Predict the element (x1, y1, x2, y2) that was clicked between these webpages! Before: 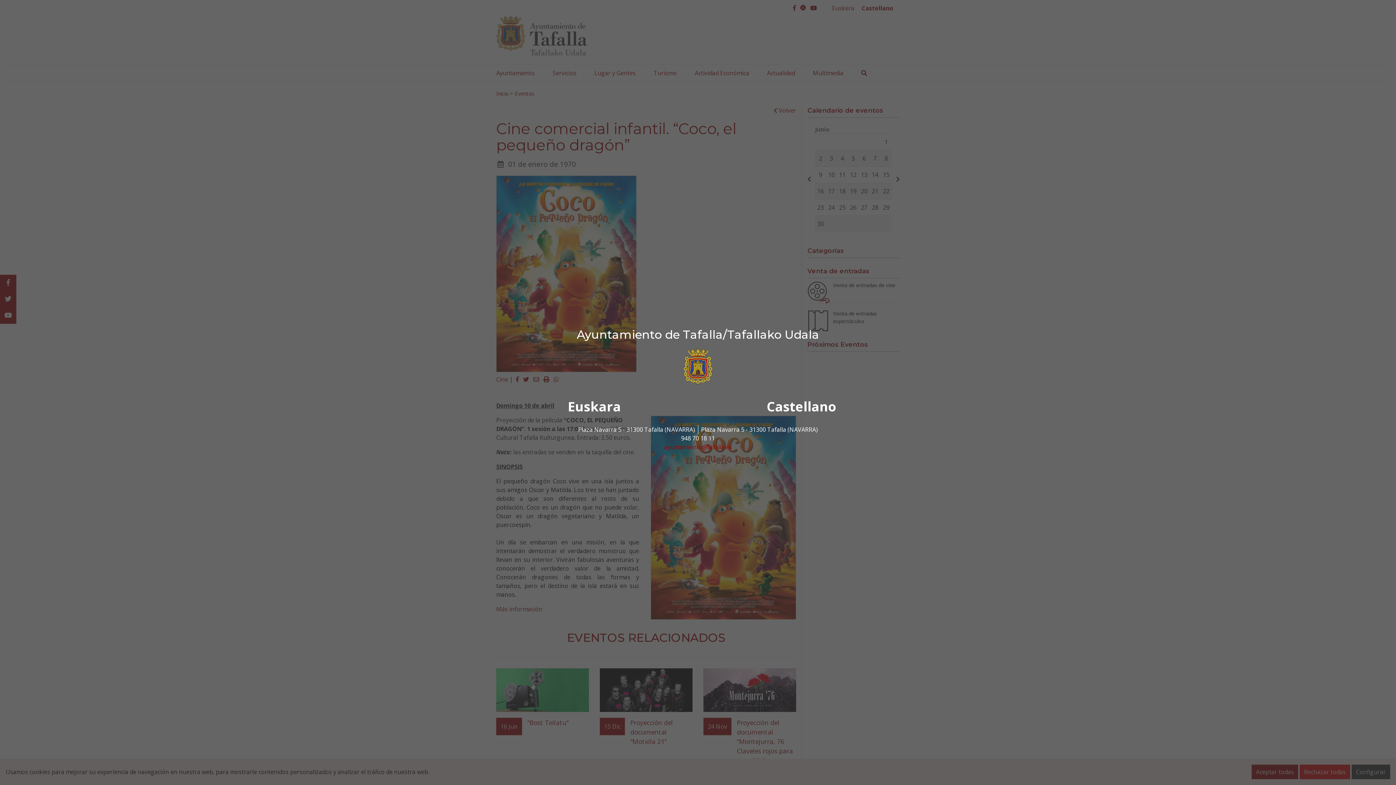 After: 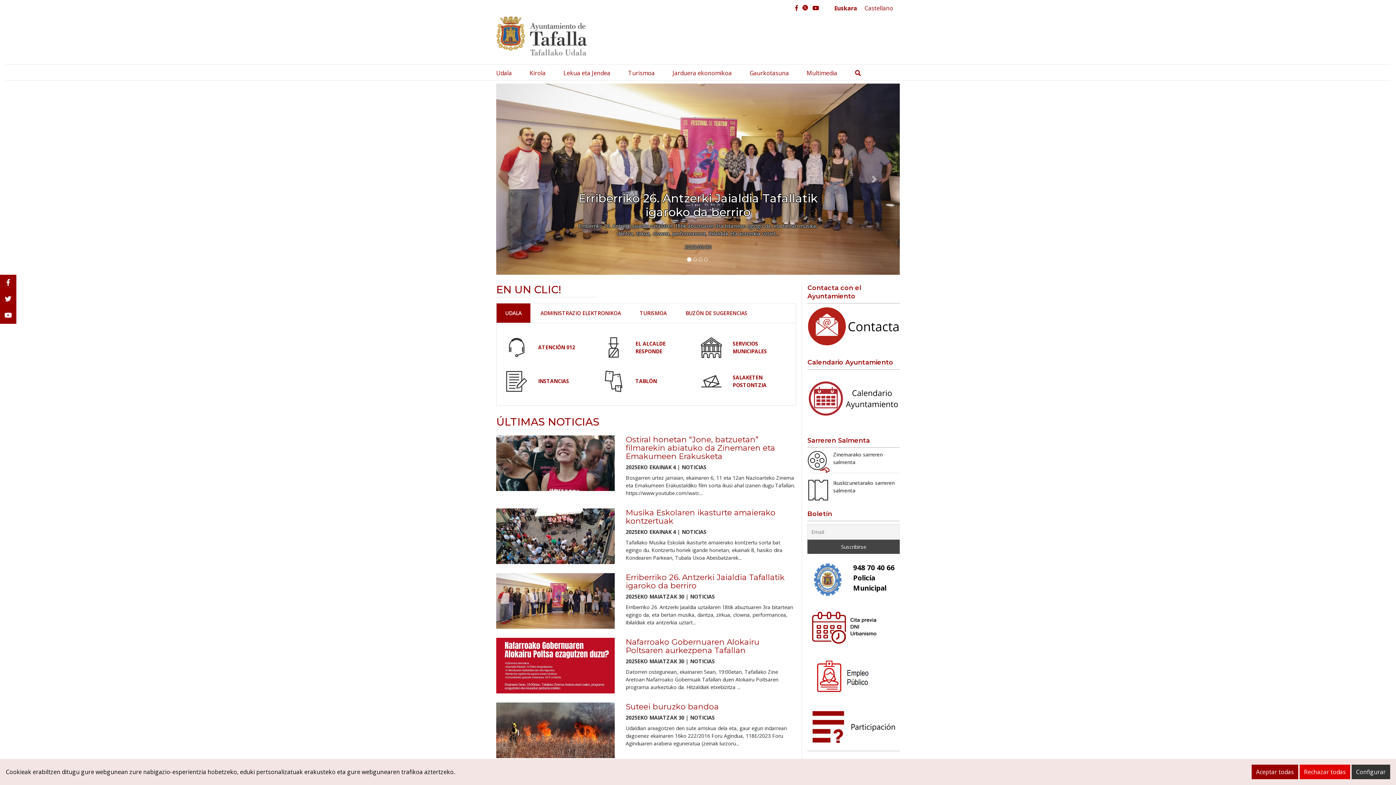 Action: bbox: (568, 397, 621, 415) label: Euskara